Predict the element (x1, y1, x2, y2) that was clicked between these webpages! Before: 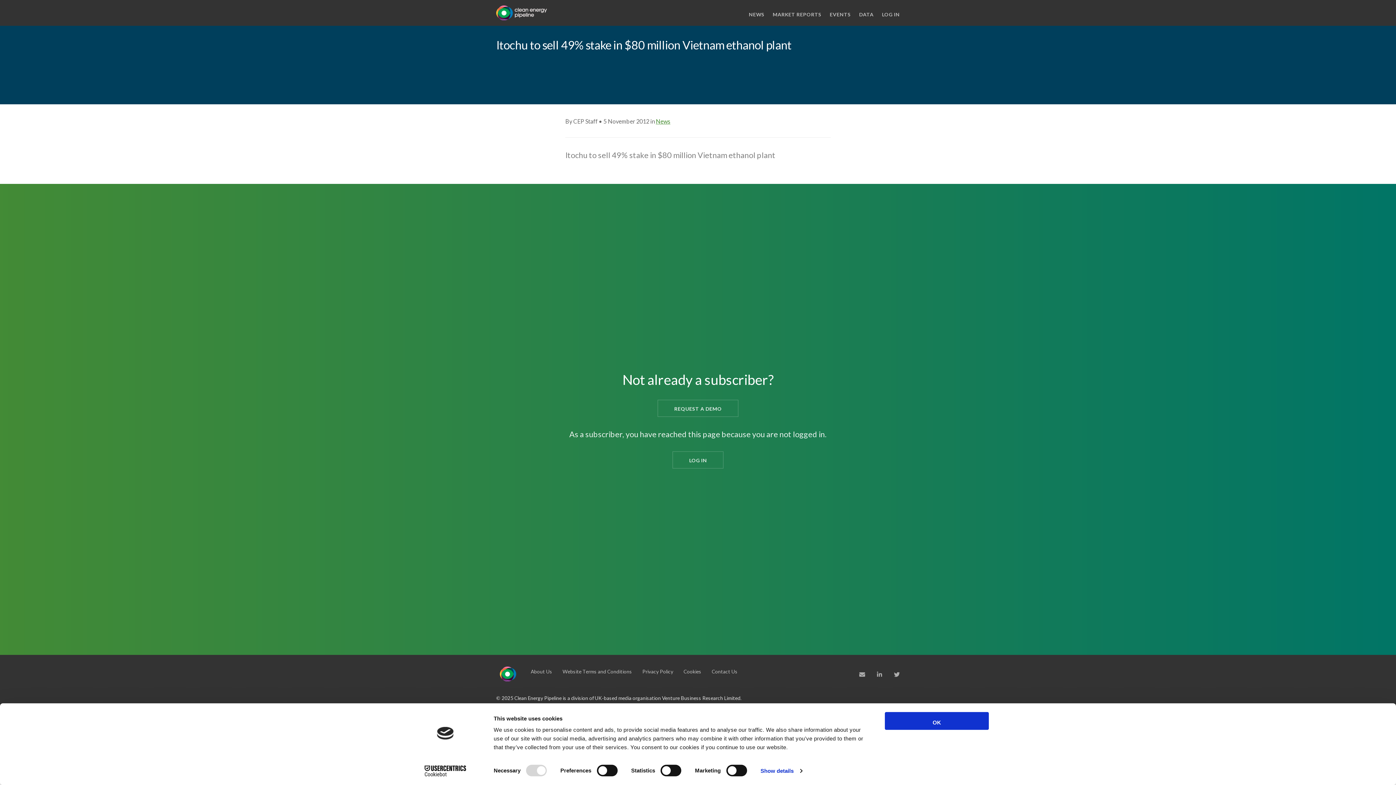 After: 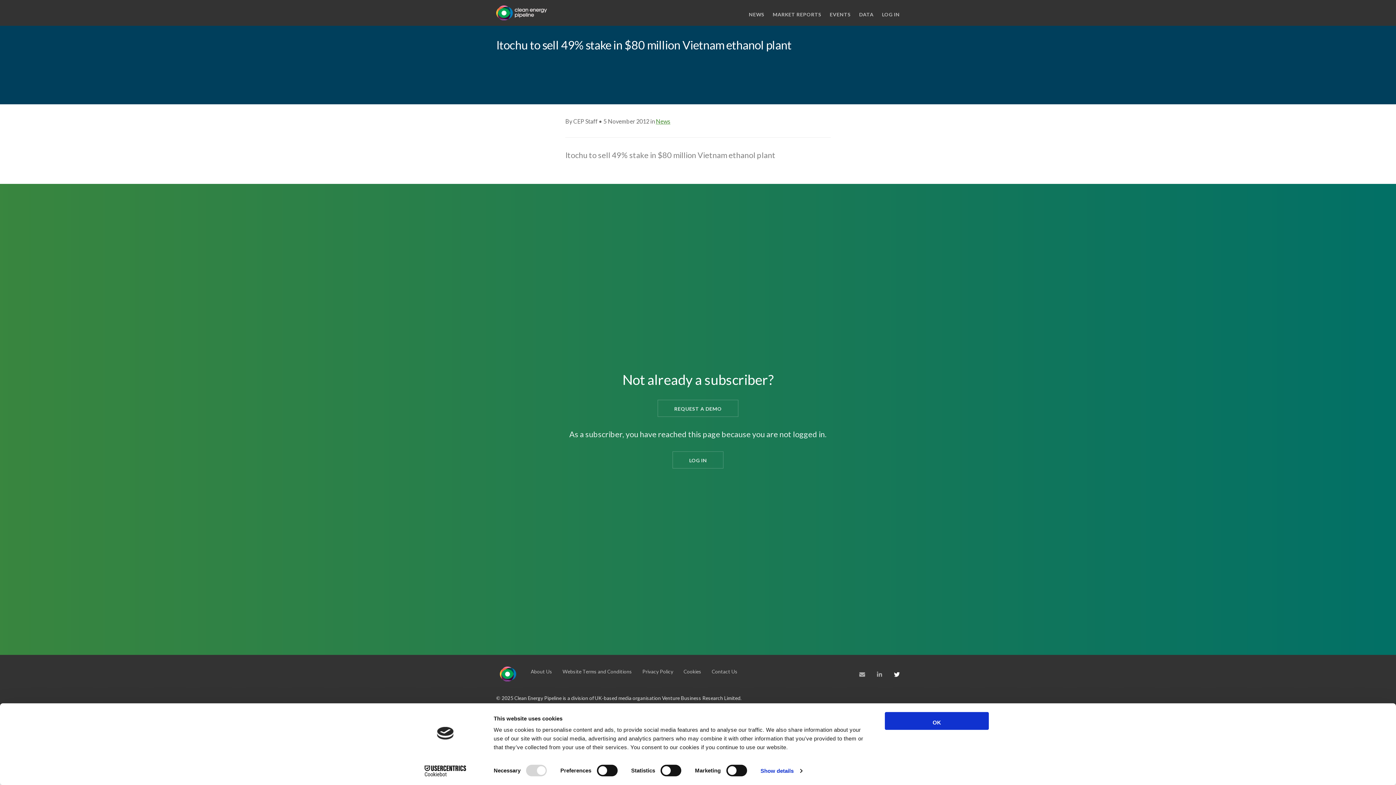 Action: bbox: (894, 671, 900, 678)